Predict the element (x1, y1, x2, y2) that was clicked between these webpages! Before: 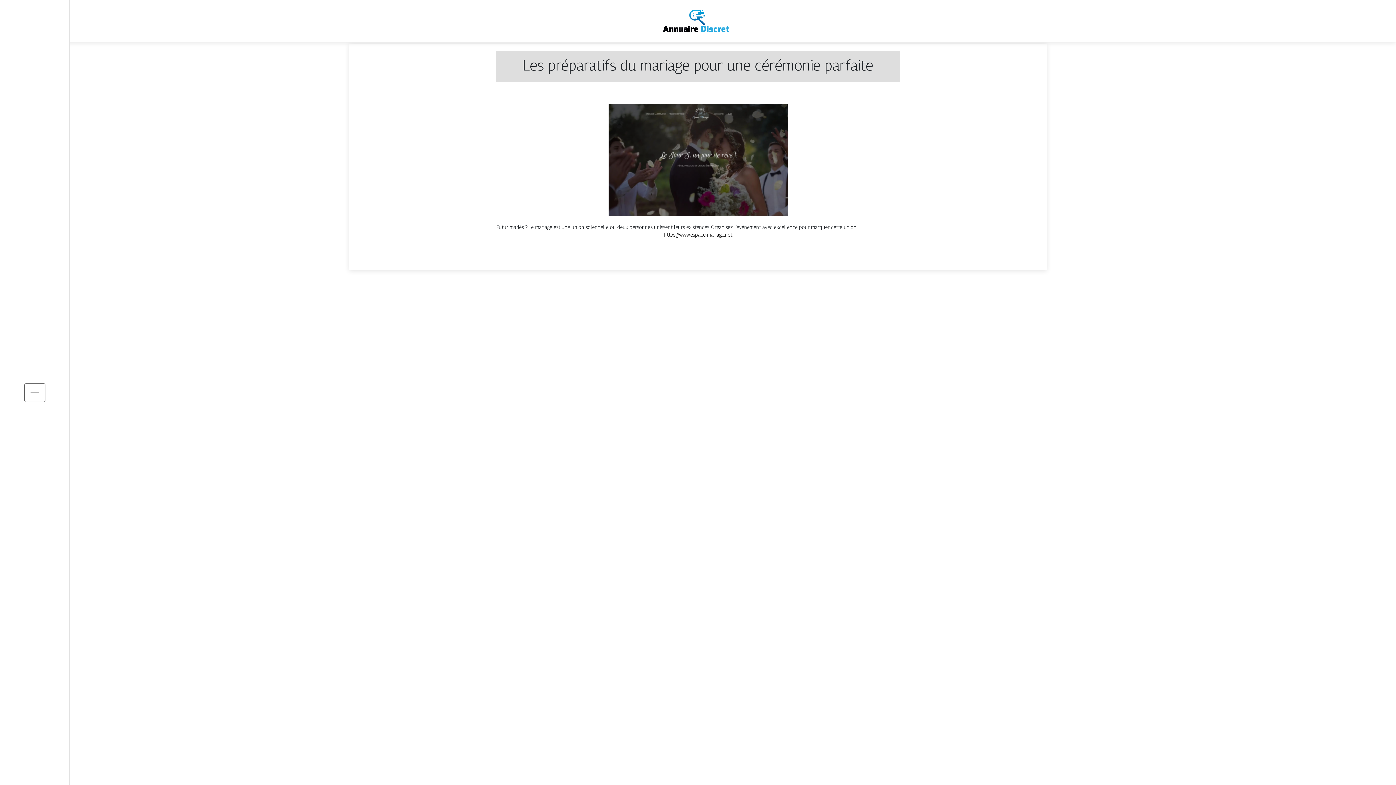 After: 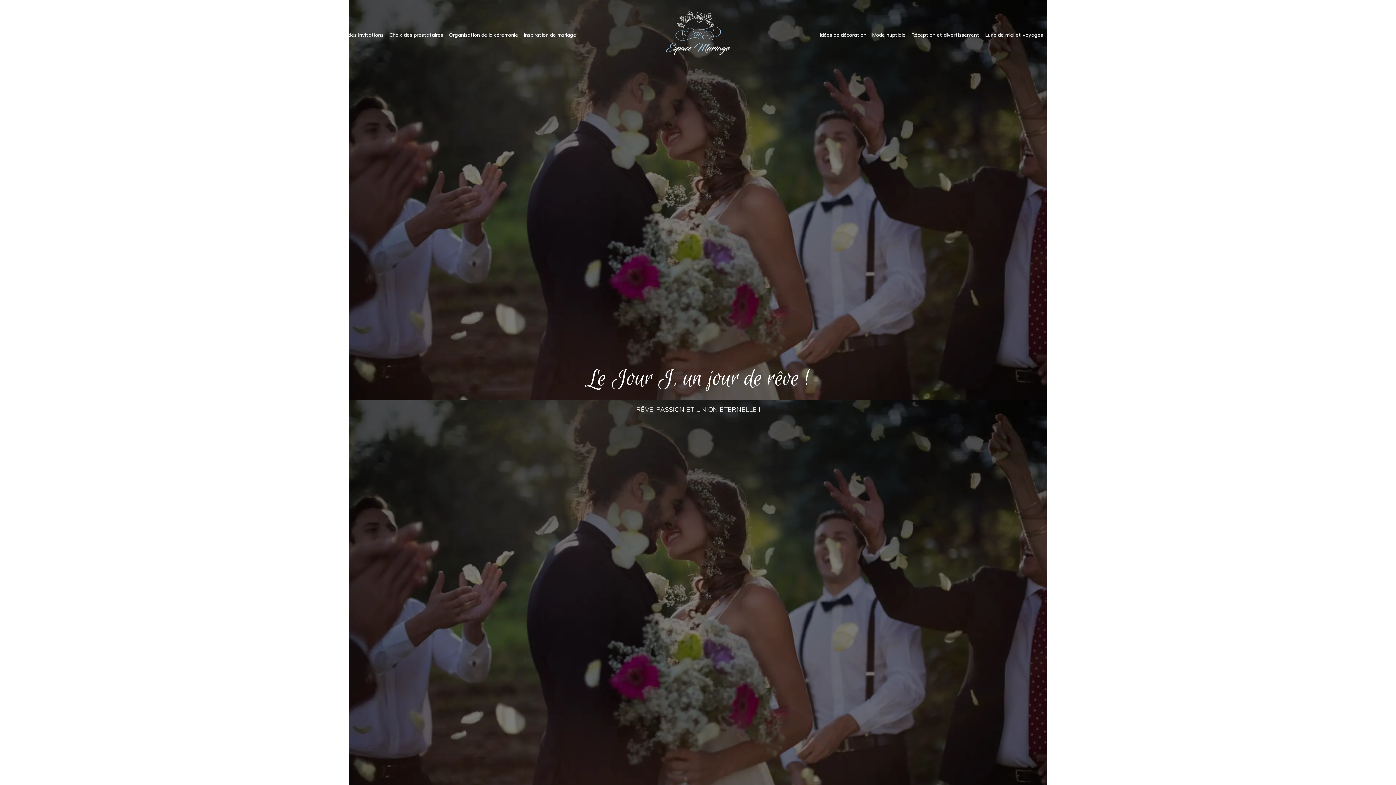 Action: bbox: (664, 231, 732, 237) label: https://www.espace-mariage.net